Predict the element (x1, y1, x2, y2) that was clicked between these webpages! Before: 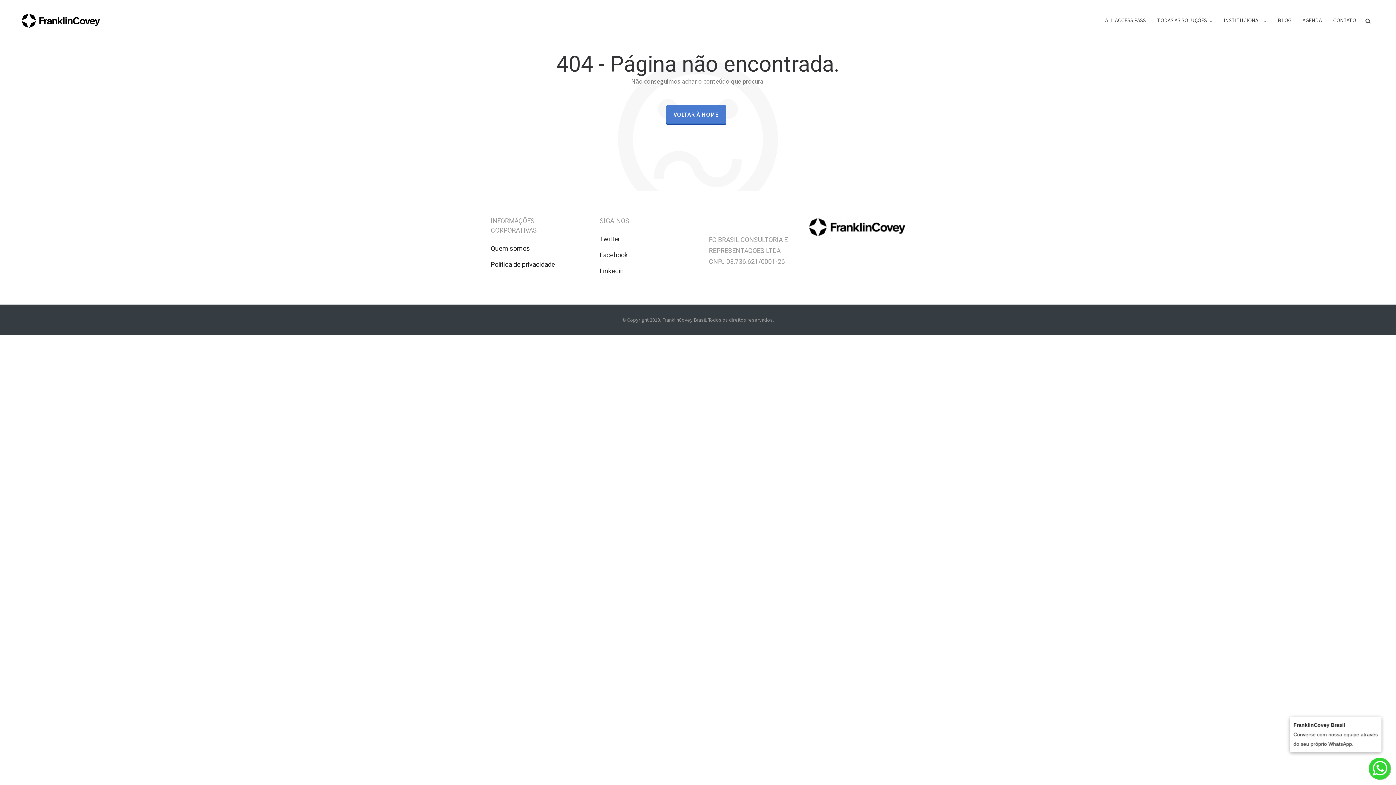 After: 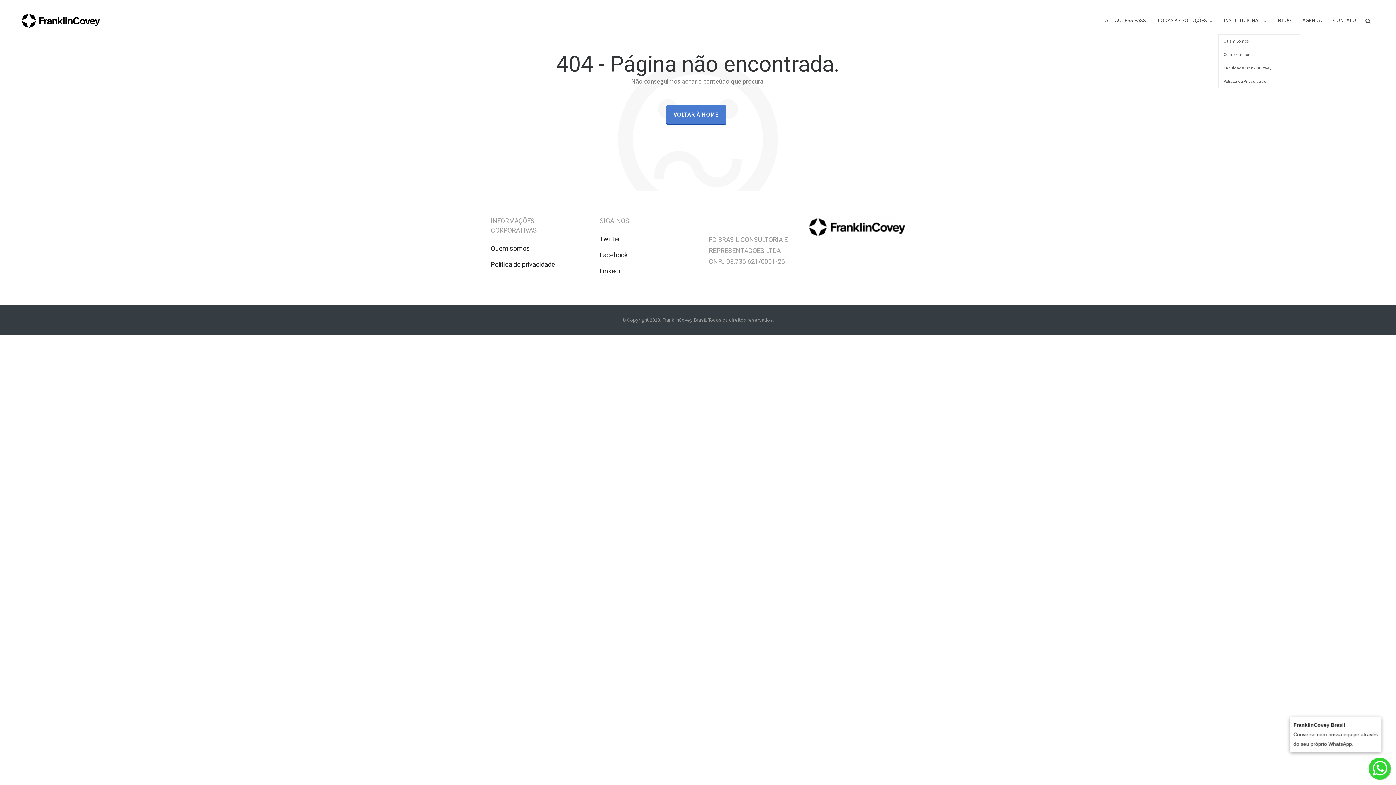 Action: label: INSTITUCIONAL bbox: (1218, 17, 1272, 22)